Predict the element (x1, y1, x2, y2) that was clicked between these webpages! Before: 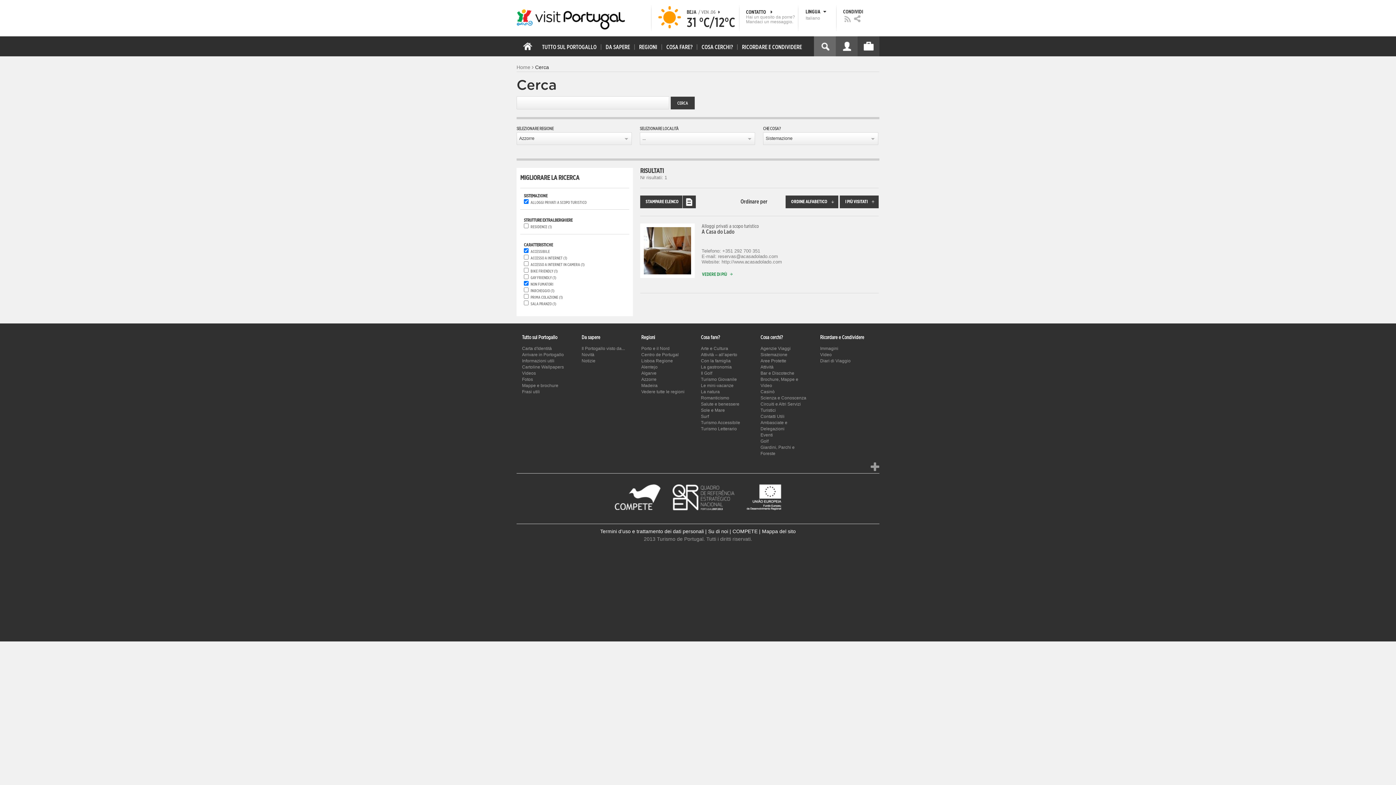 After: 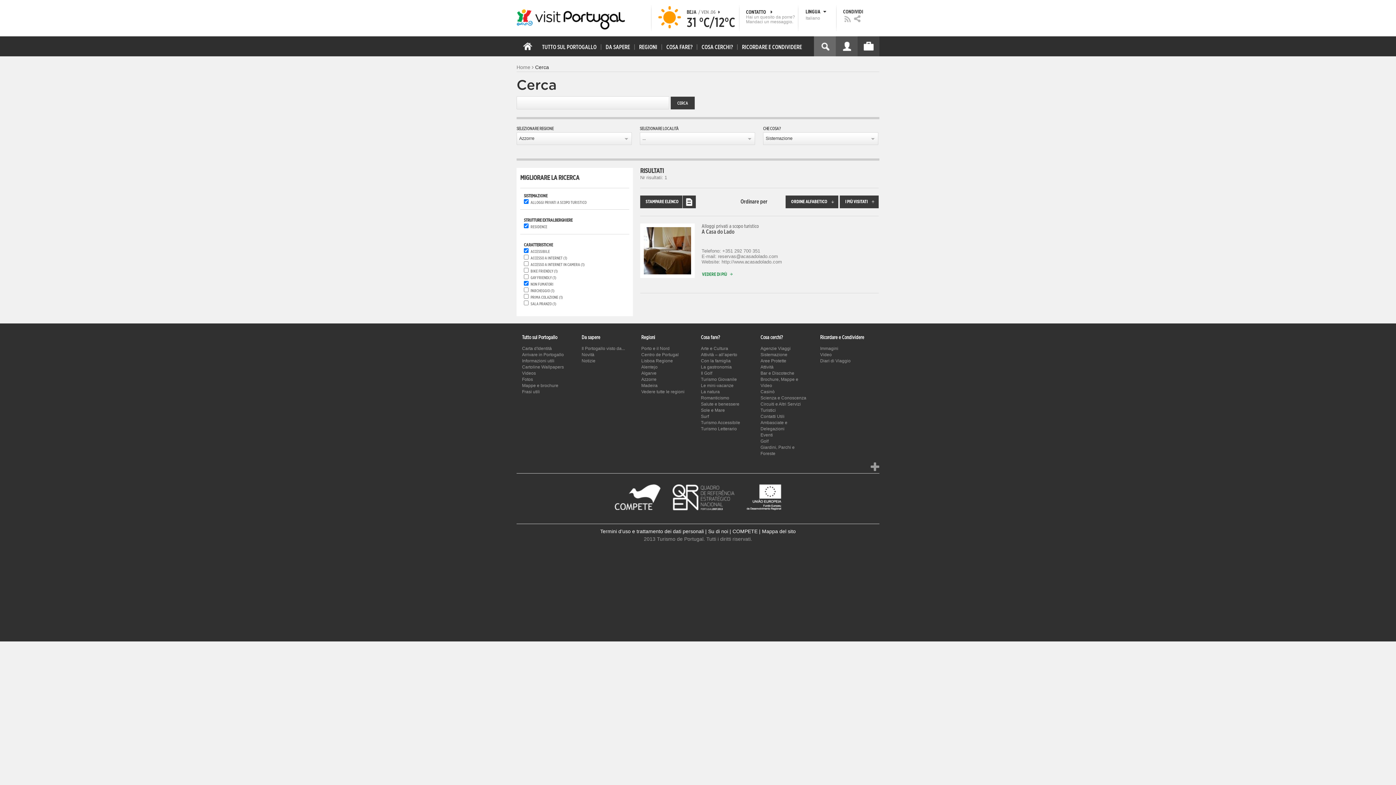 Action: bbox: (530, 225, 552, 229) label: RESIDENCE (1)
APPLY RESIDENCE FILTER